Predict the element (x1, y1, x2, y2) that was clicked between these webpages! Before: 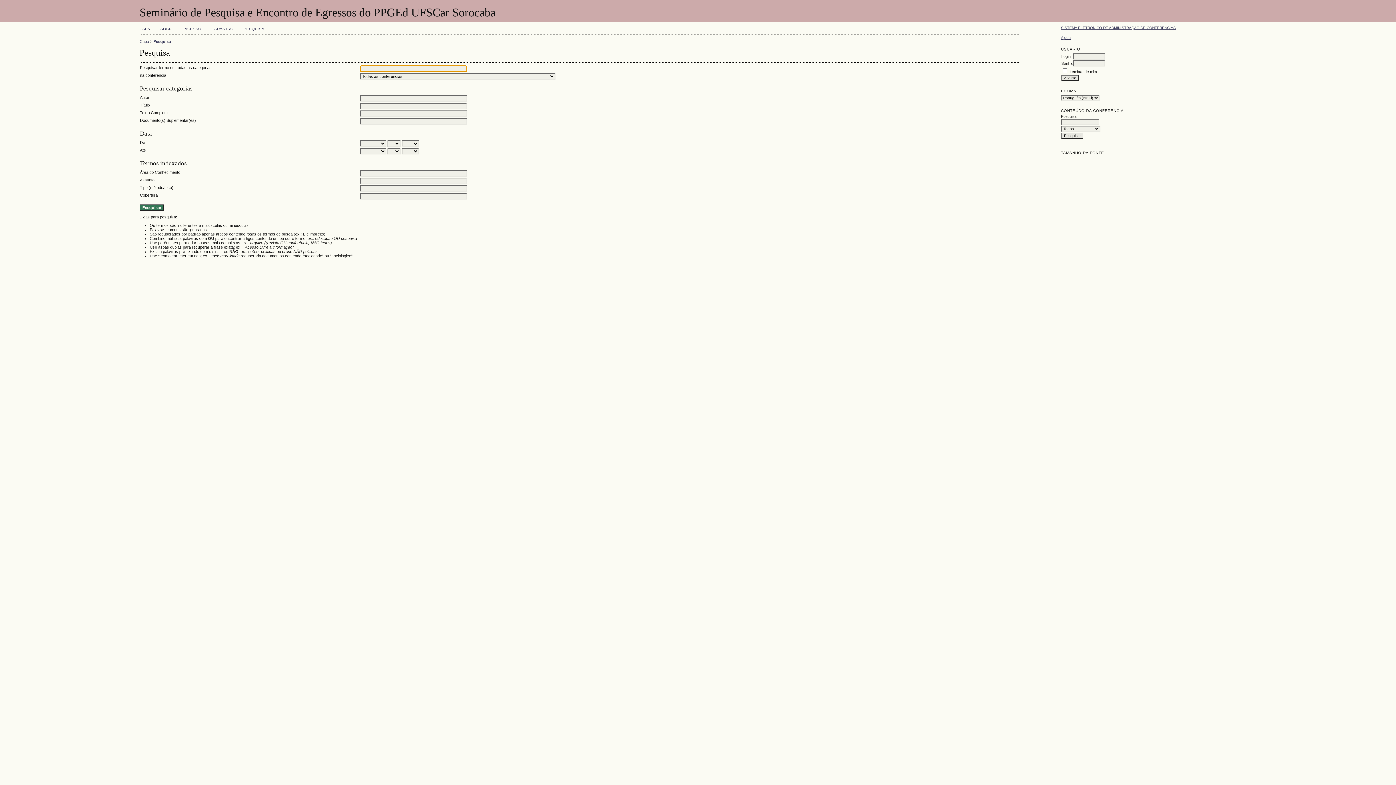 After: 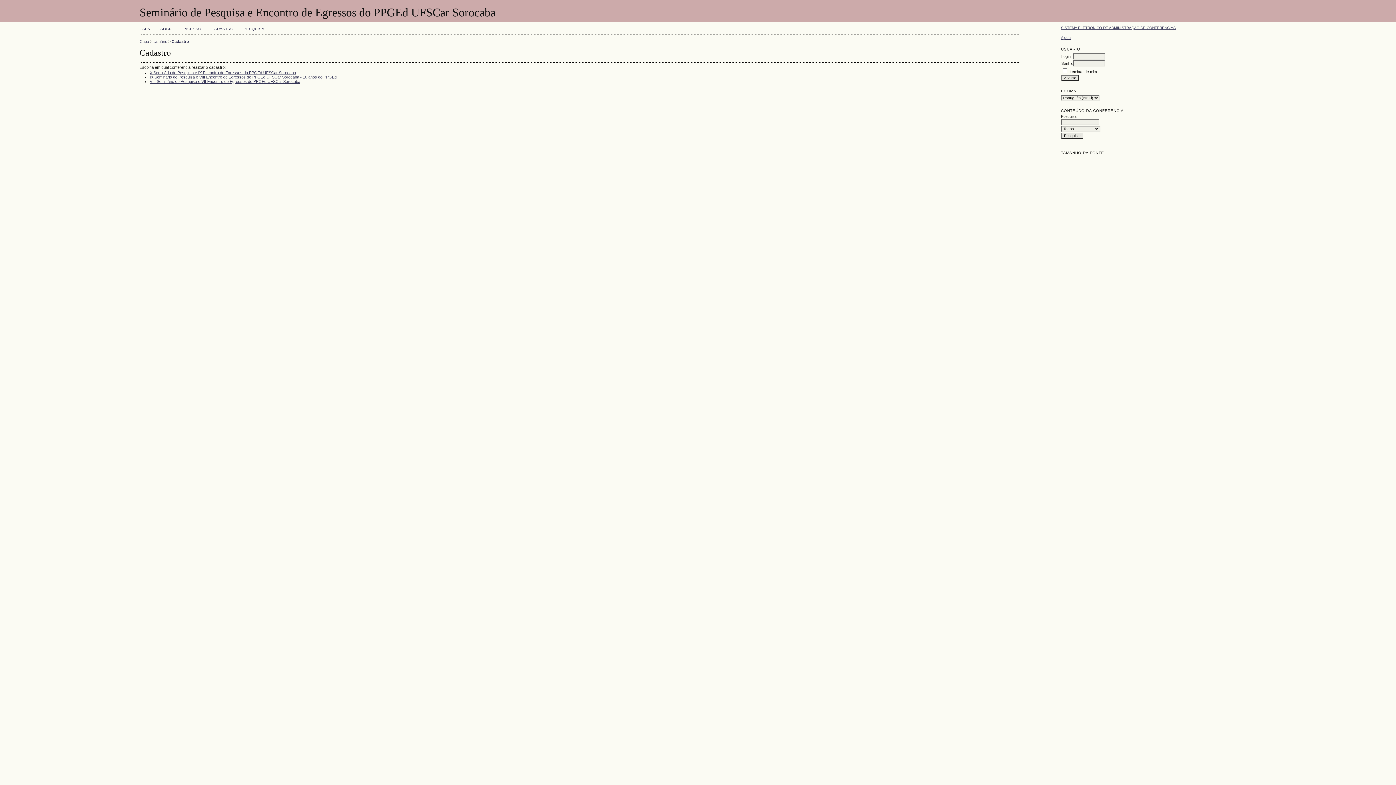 Action: label: CADASTRO bbox: (211, 26, 233, 30)